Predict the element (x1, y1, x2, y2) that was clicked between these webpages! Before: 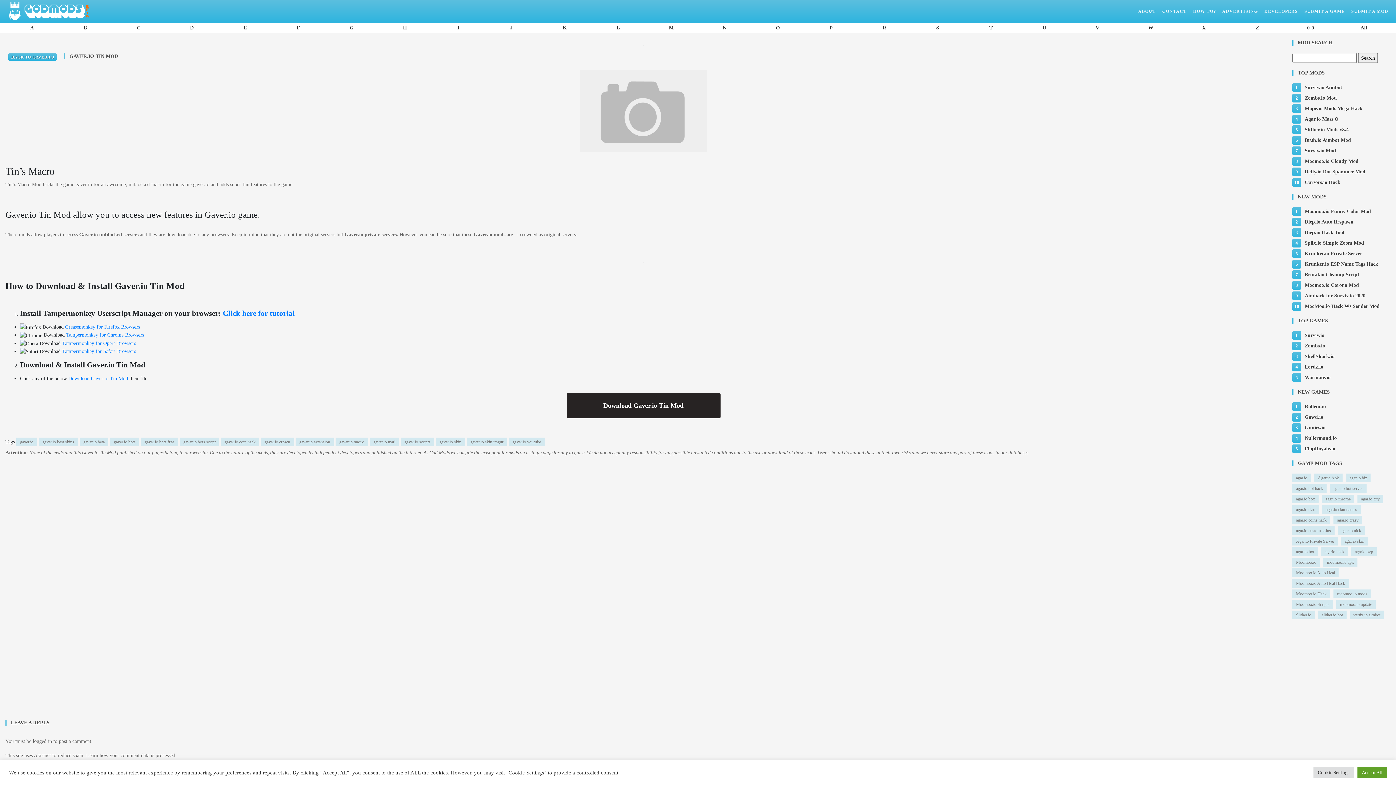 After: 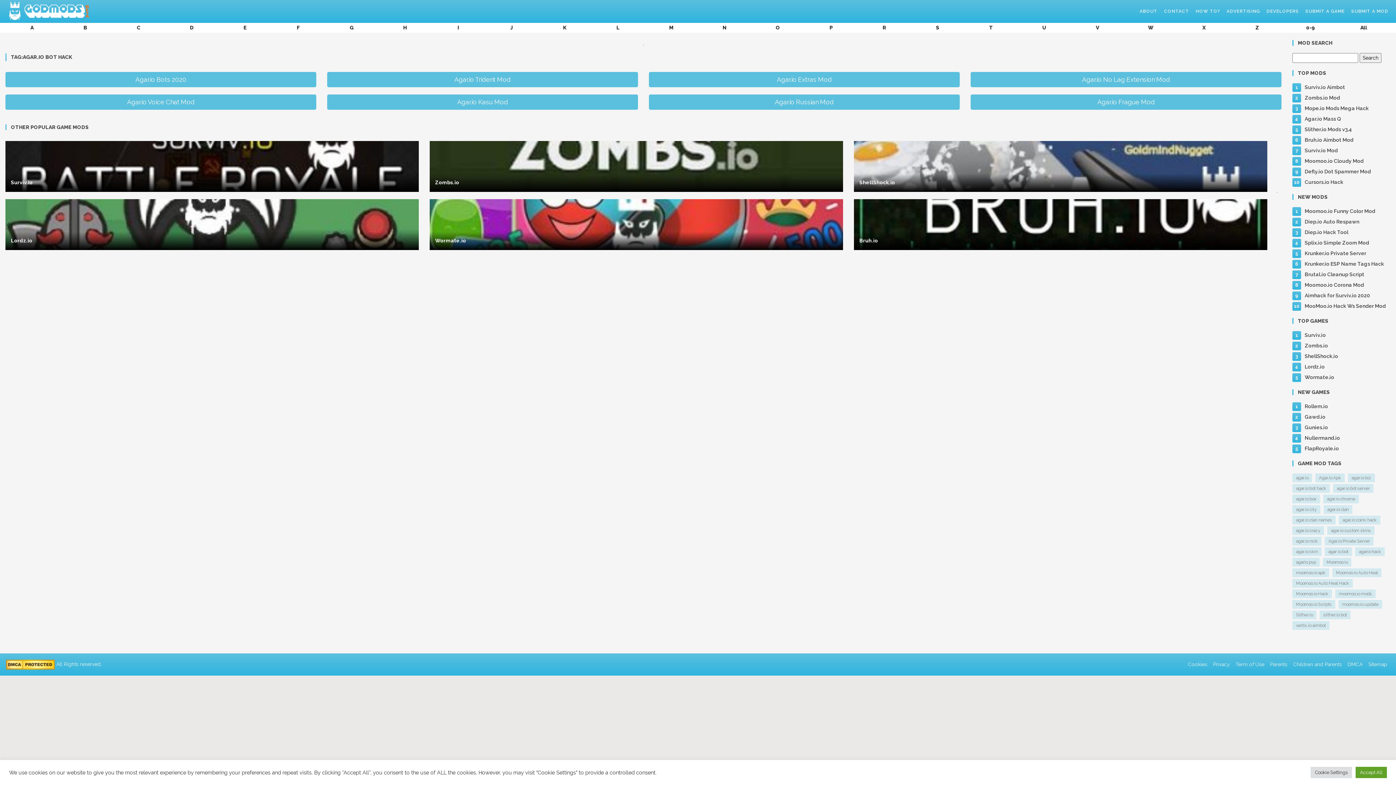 Action: label: agar.io bot hack bbox: (1292, 484, 1326, 493)